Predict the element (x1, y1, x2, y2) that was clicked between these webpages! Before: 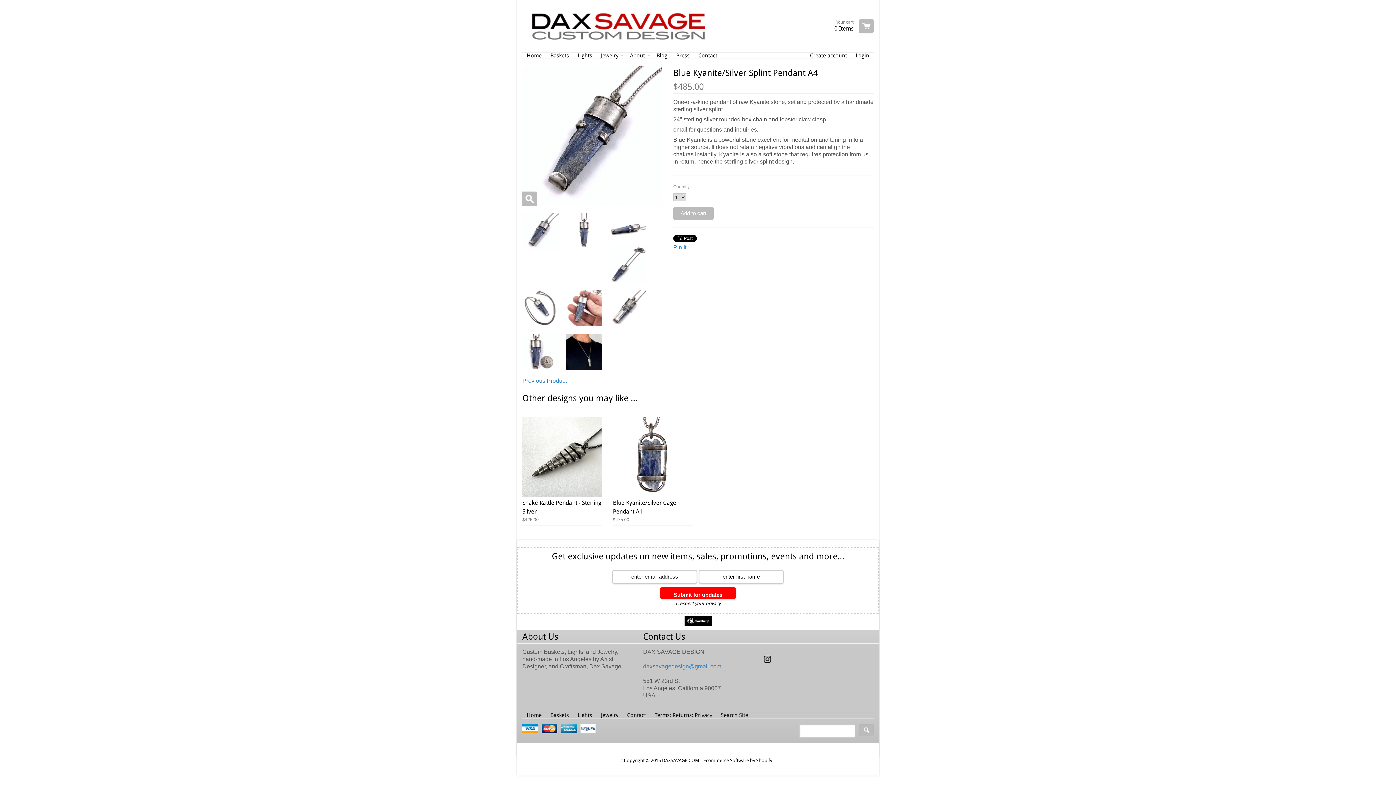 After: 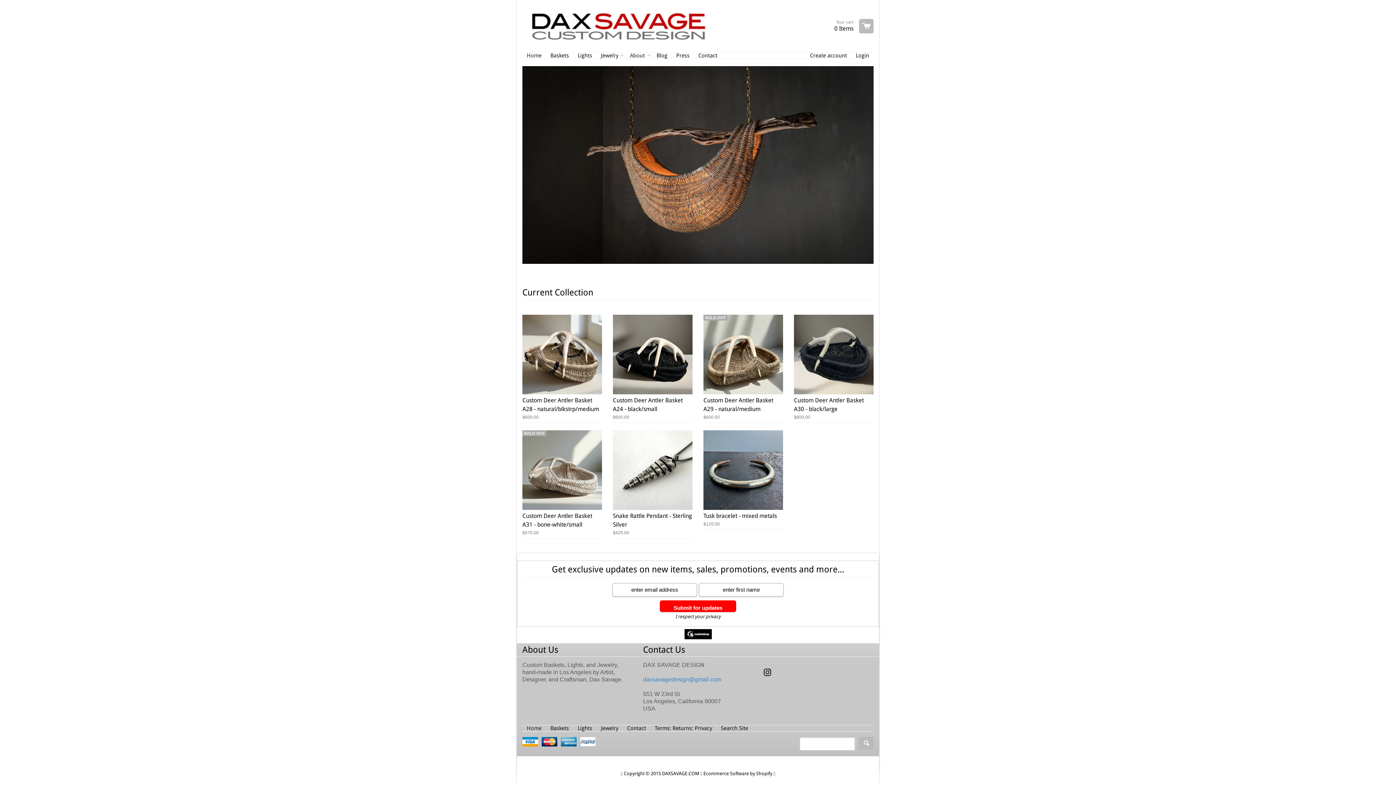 Action: label: Home bbox: (522, 712, 546, 718)